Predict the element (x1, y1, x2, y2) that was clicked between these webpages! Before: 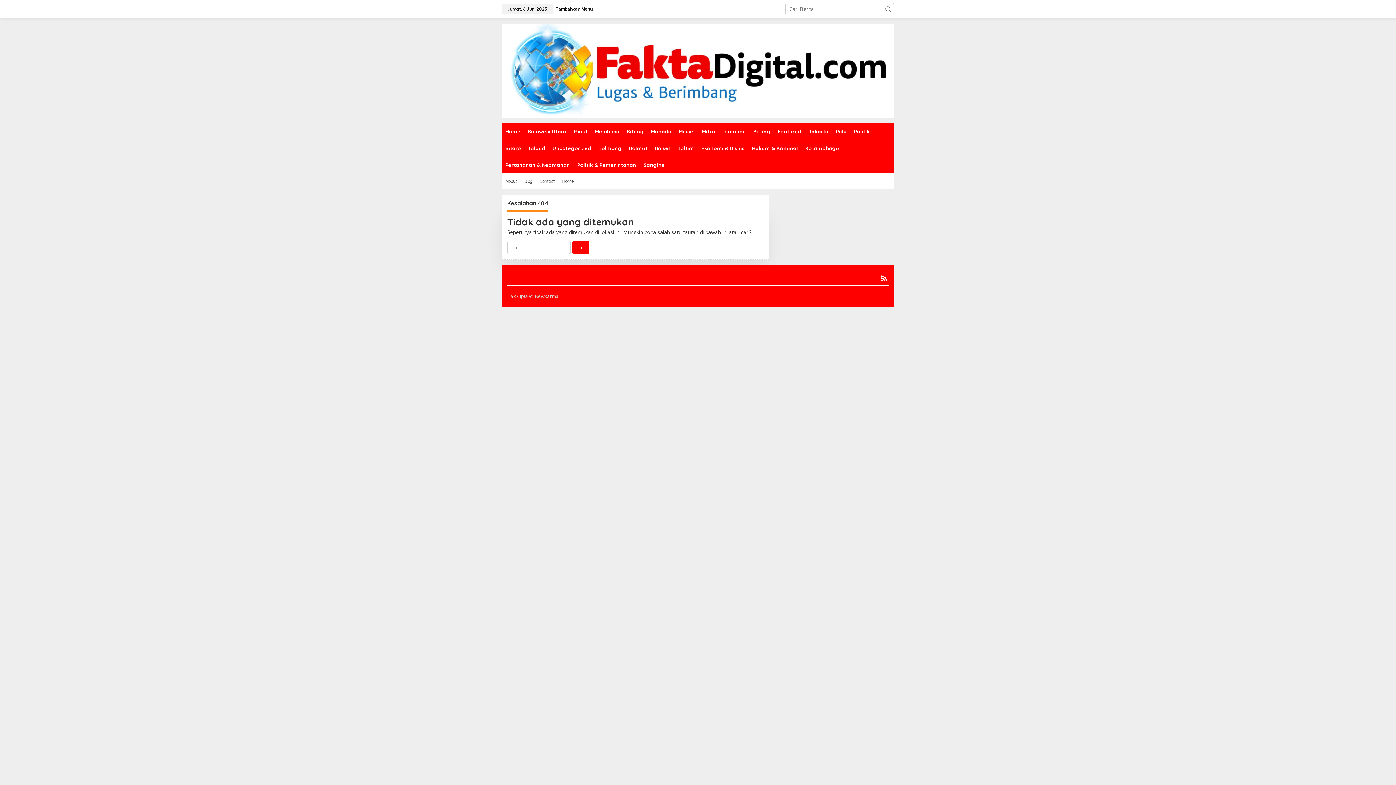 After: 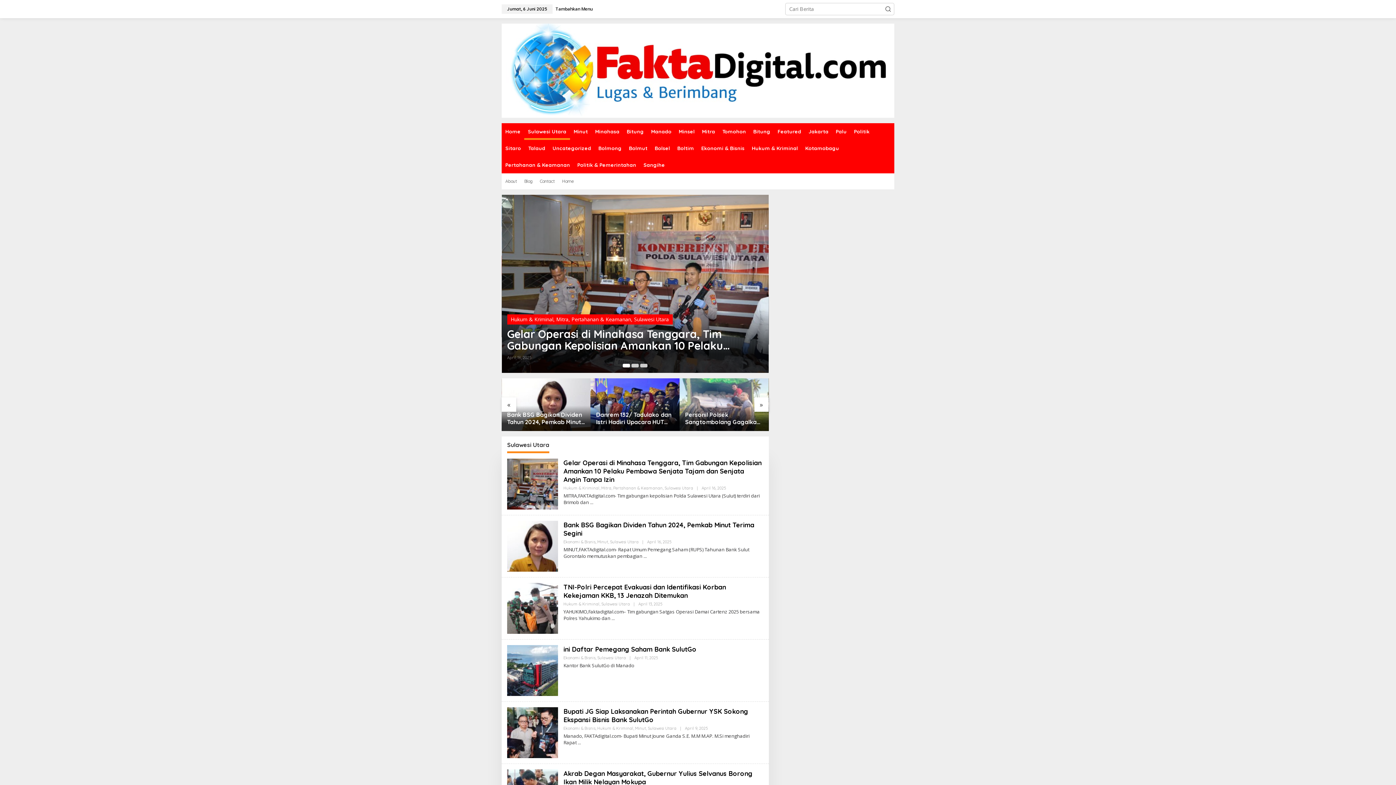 Action: label: Sulawesi Utara bbox: (524, 123, 570, 140)